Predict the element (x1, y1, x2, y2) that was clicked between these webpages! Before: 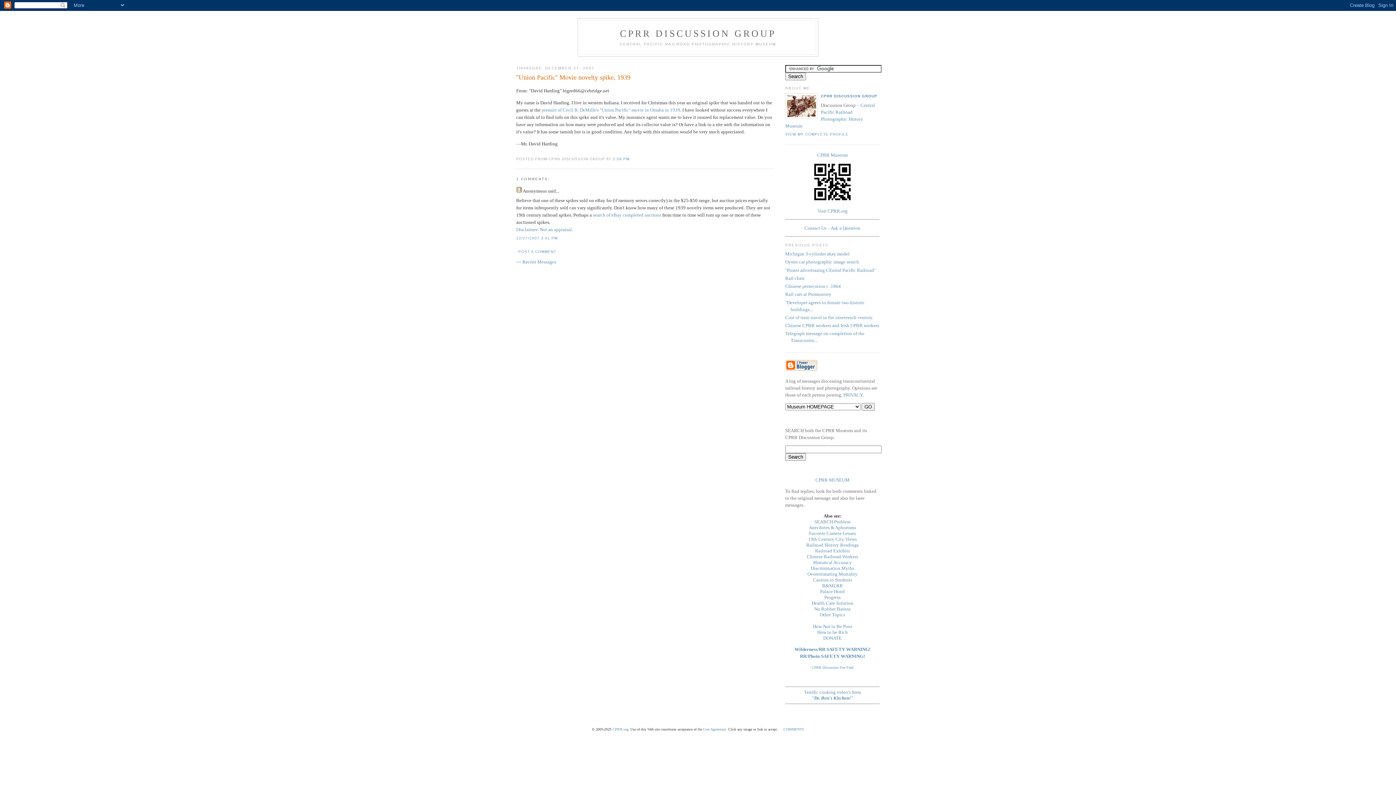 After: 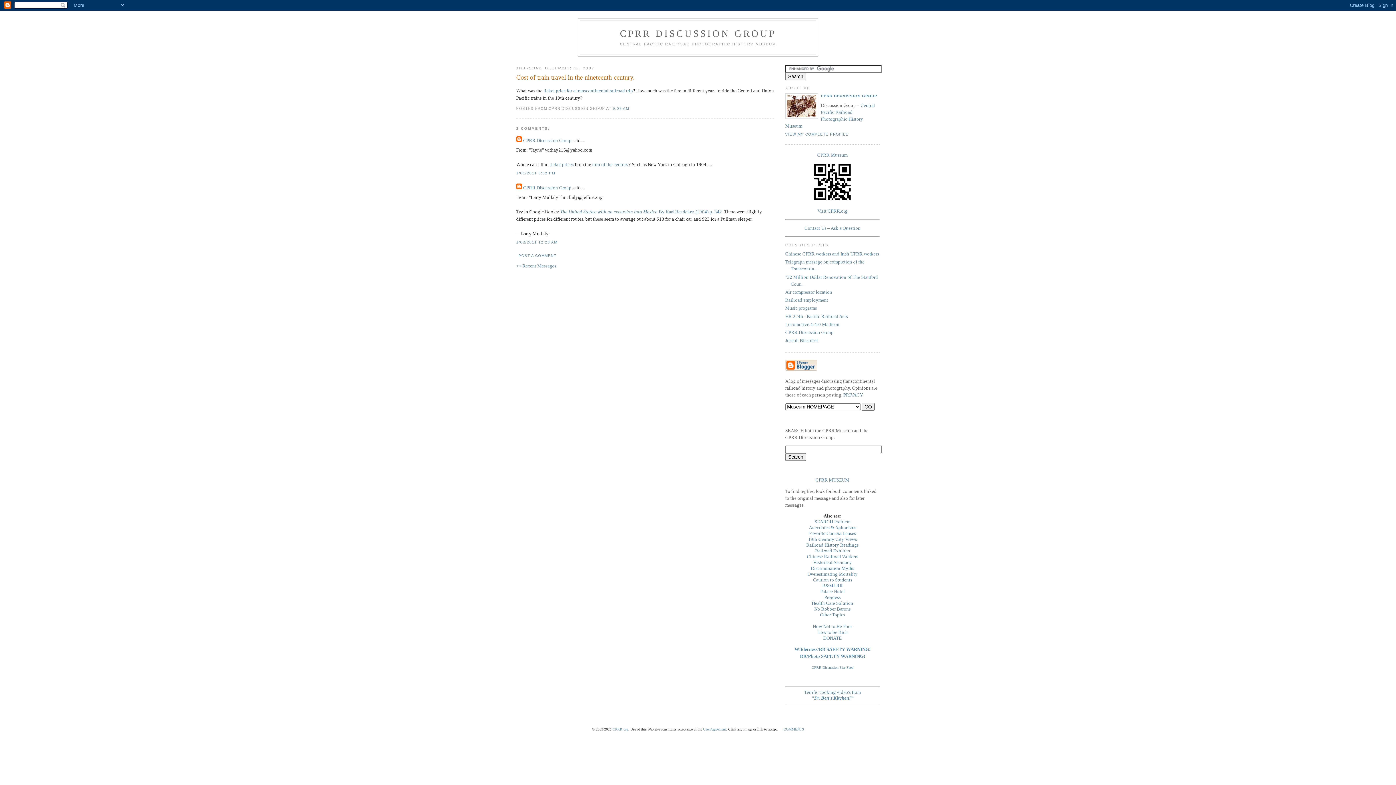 Action: label: Cost of train travel in the nineteenth century. bbox: (785, 314, 873, 320)